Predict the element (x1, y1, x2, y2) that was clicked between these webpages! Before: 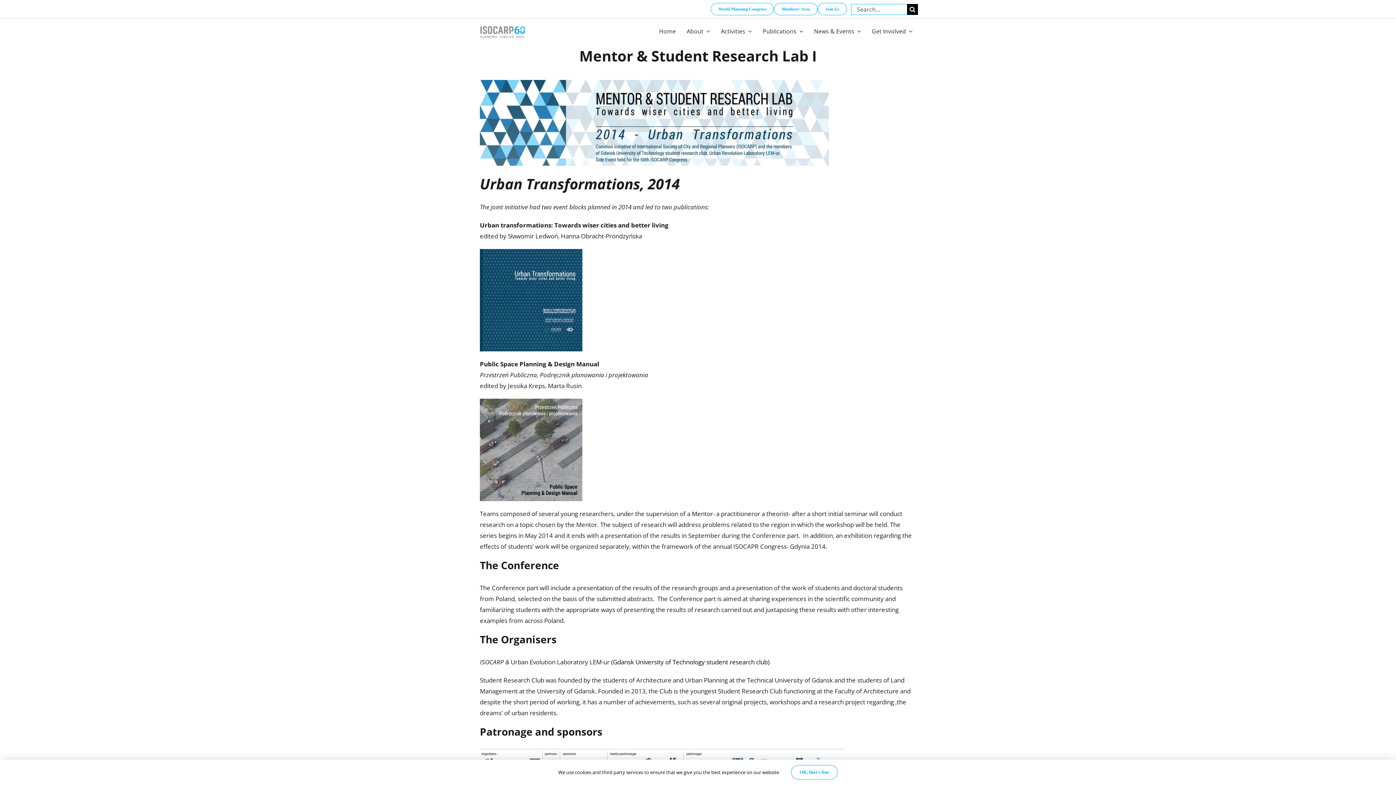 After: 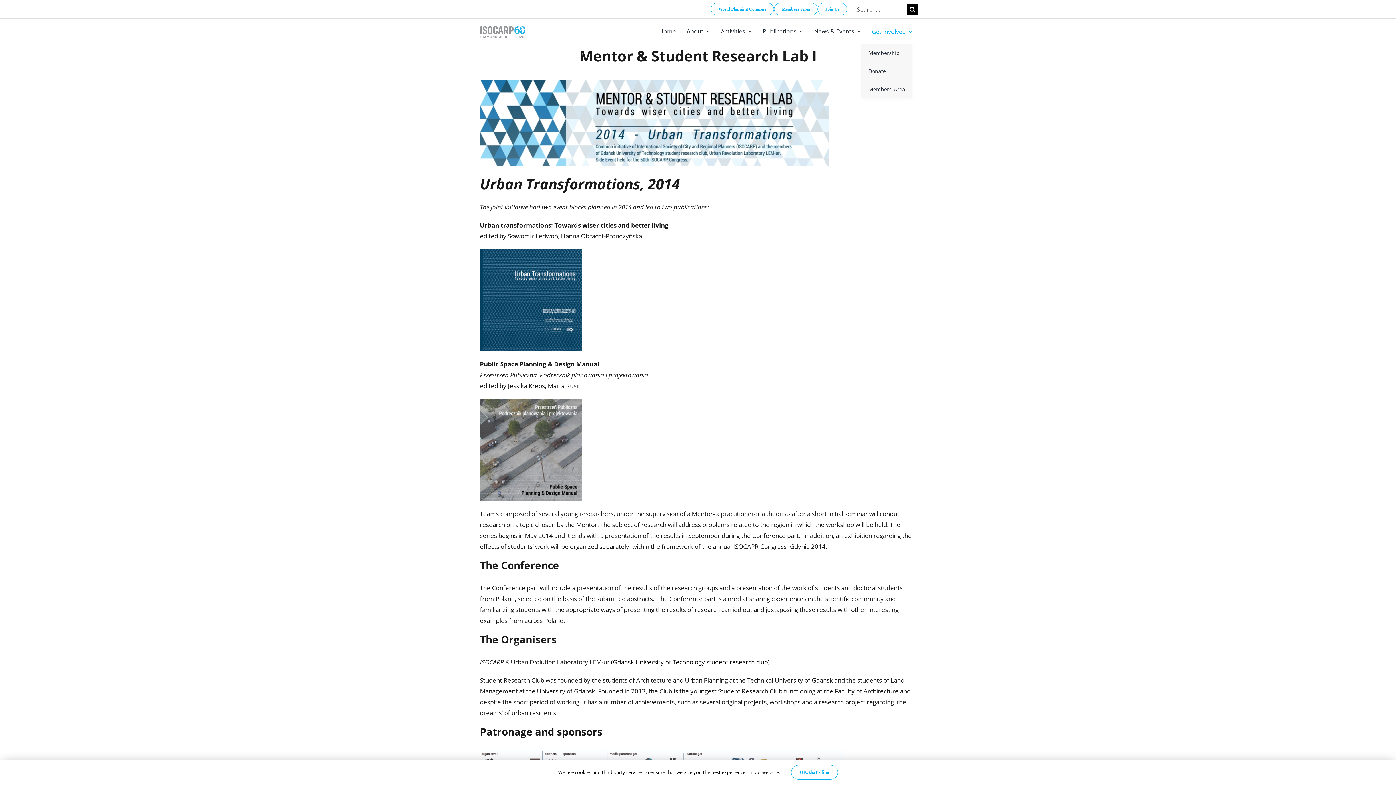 Action: bbox: (872, 18, 912, 44) label: Get Involved